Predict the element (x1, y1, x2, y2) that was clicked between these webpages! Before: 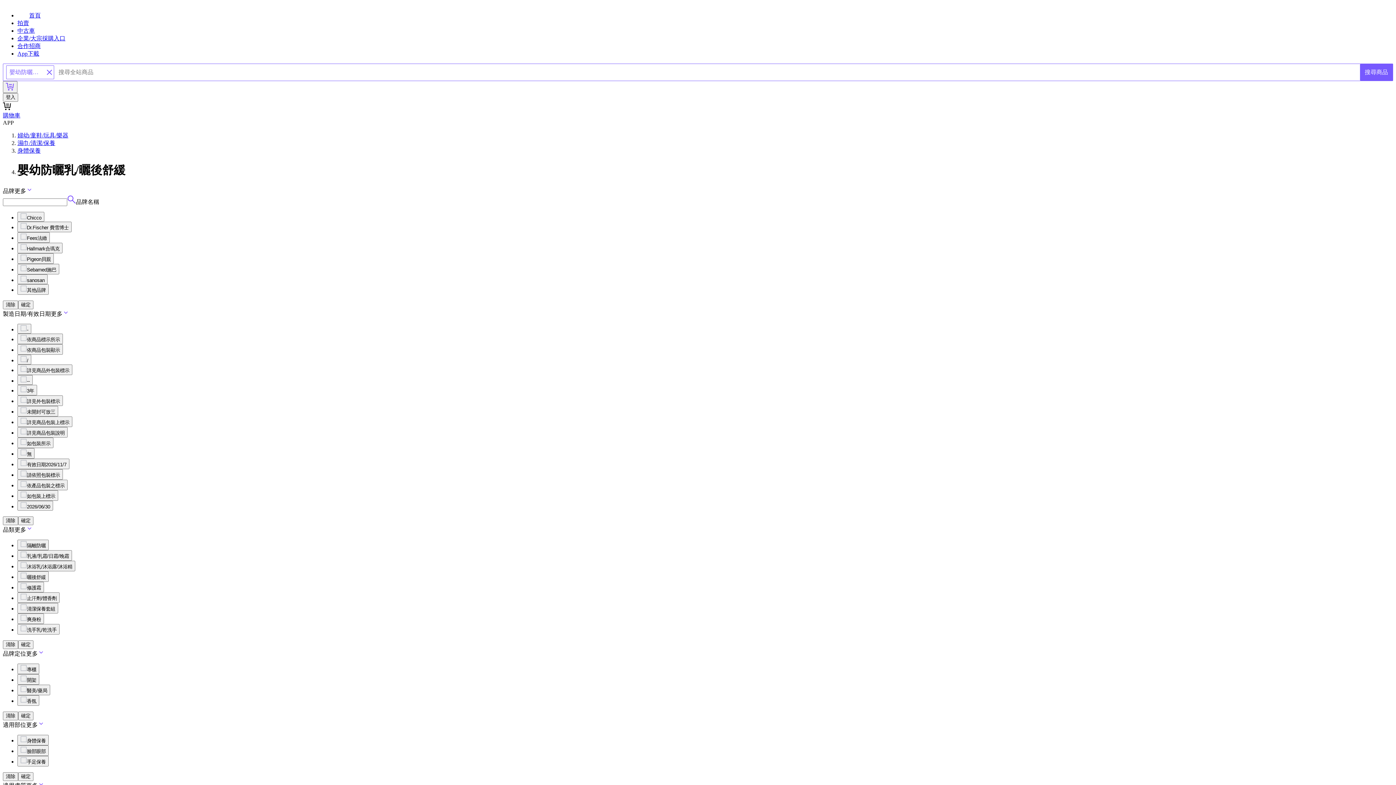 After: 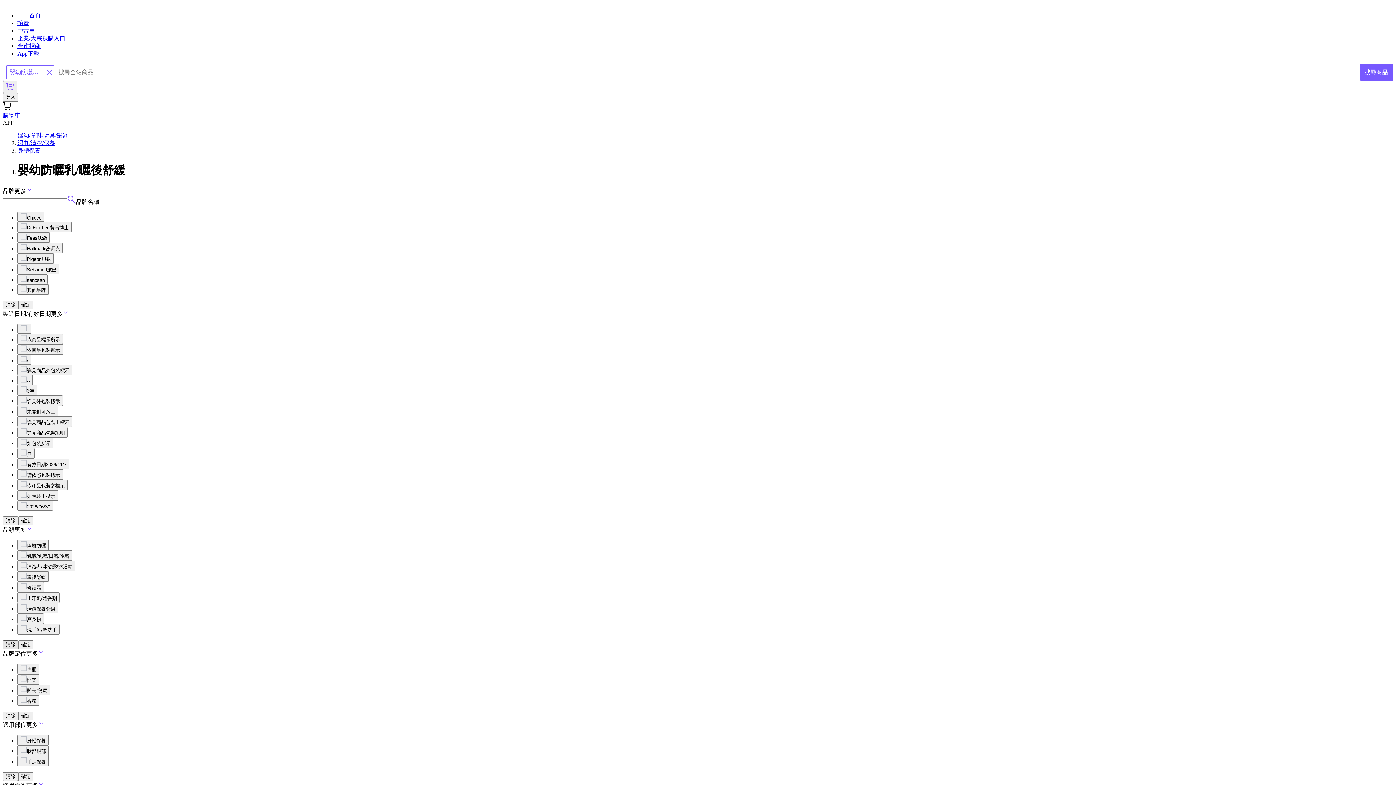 Action: bbox: (2, 640, 18, 649) label: 清除